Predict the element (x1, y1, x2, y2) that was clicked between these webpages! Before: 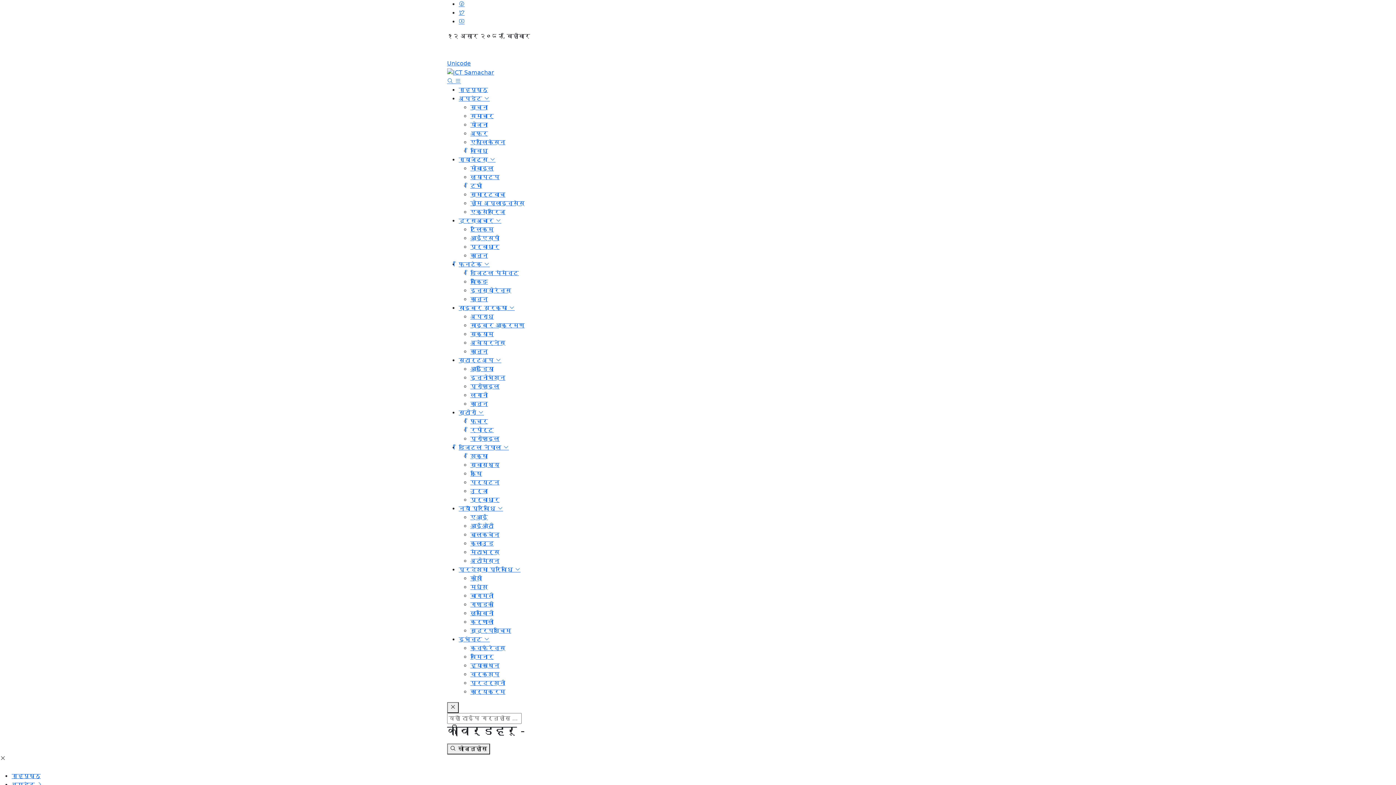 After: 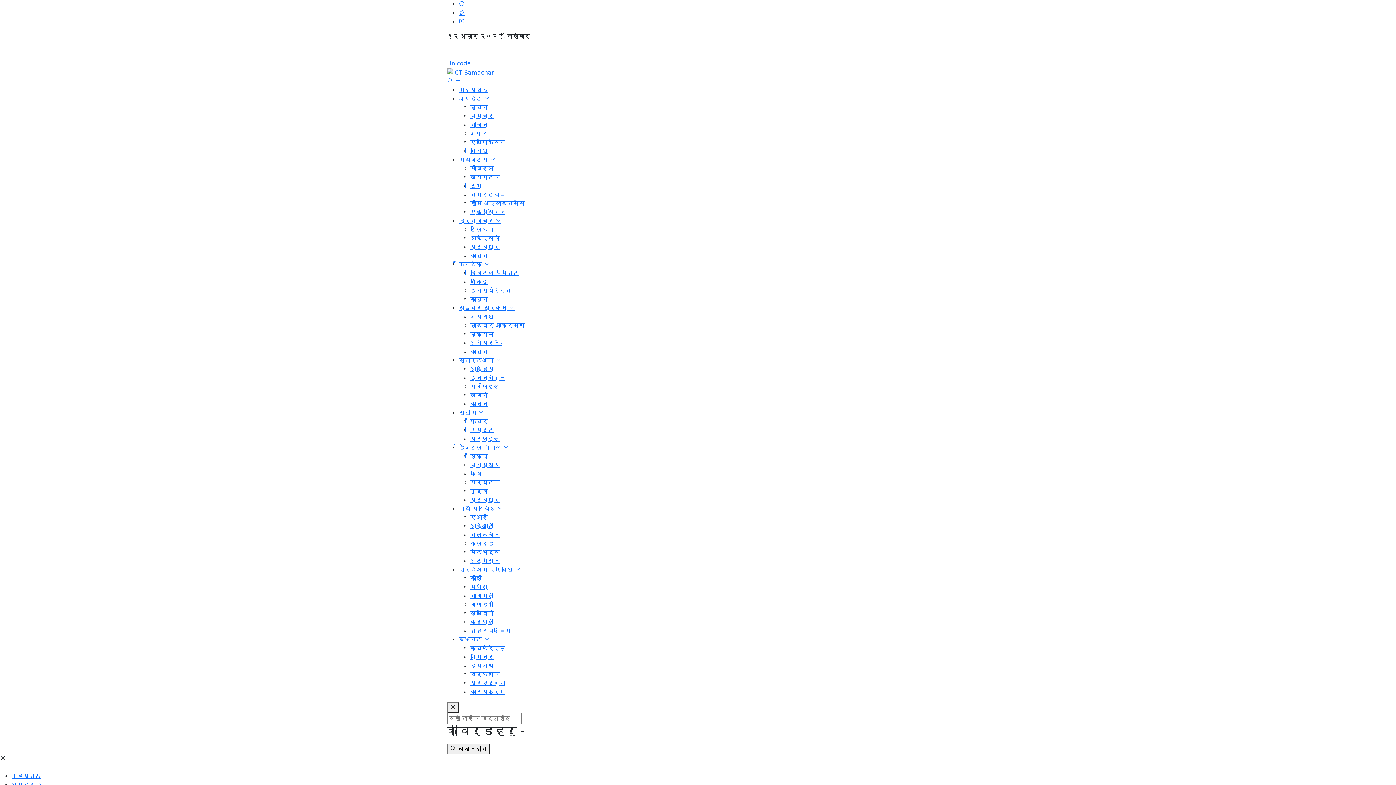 Action: label: ल्यापटप bbox: (470, 173, 499, 180)